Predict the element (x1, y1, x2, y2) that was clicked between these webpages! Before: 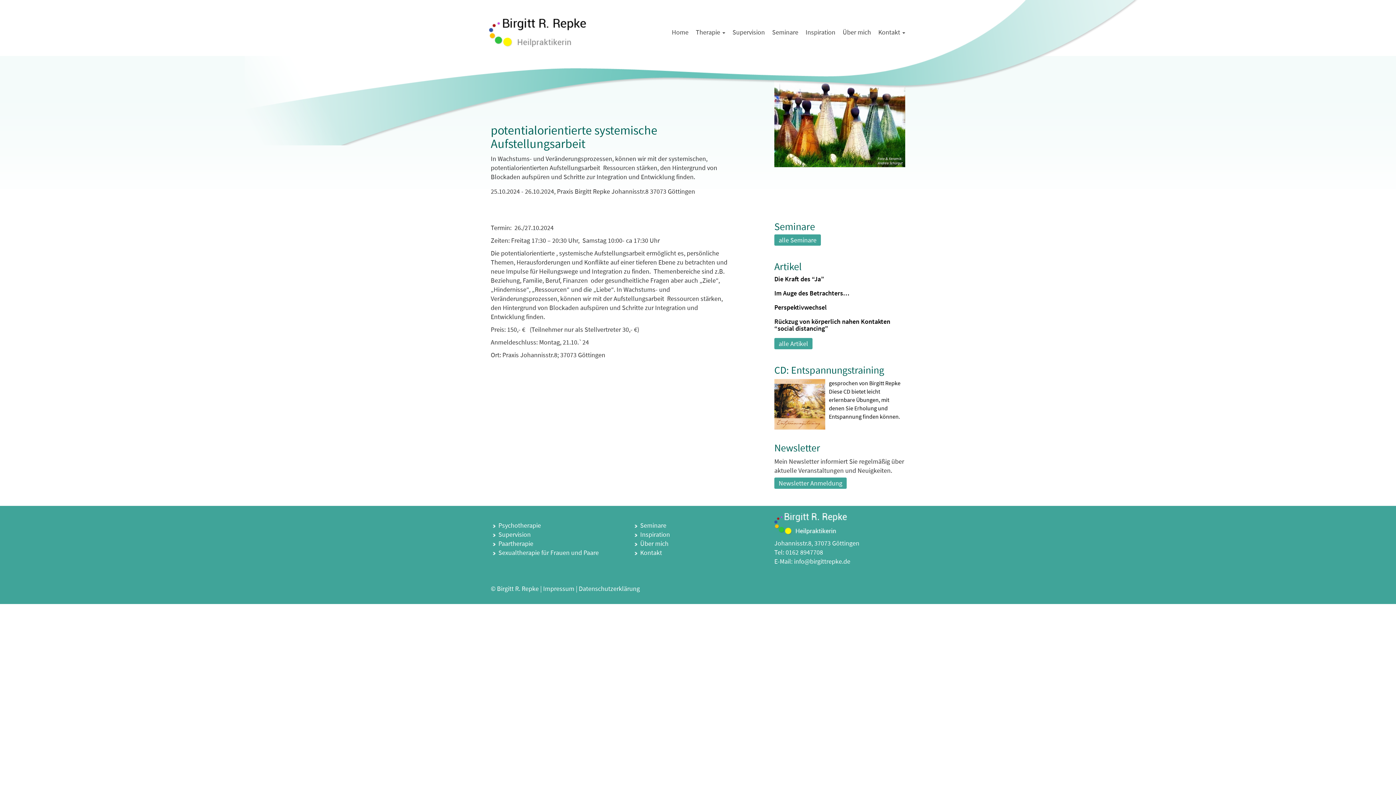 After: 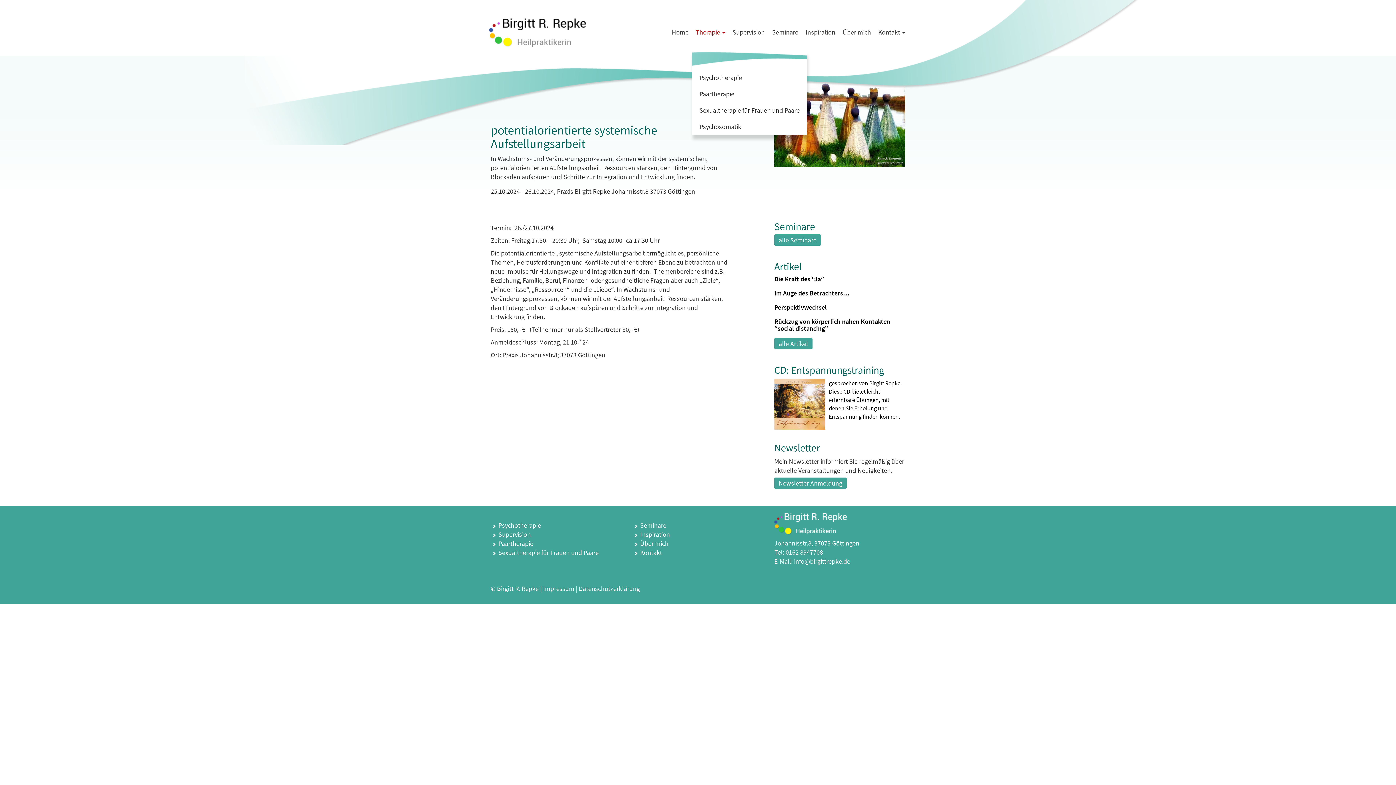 Action: bbox: (692, 21, 729, 51) label: Therapie 